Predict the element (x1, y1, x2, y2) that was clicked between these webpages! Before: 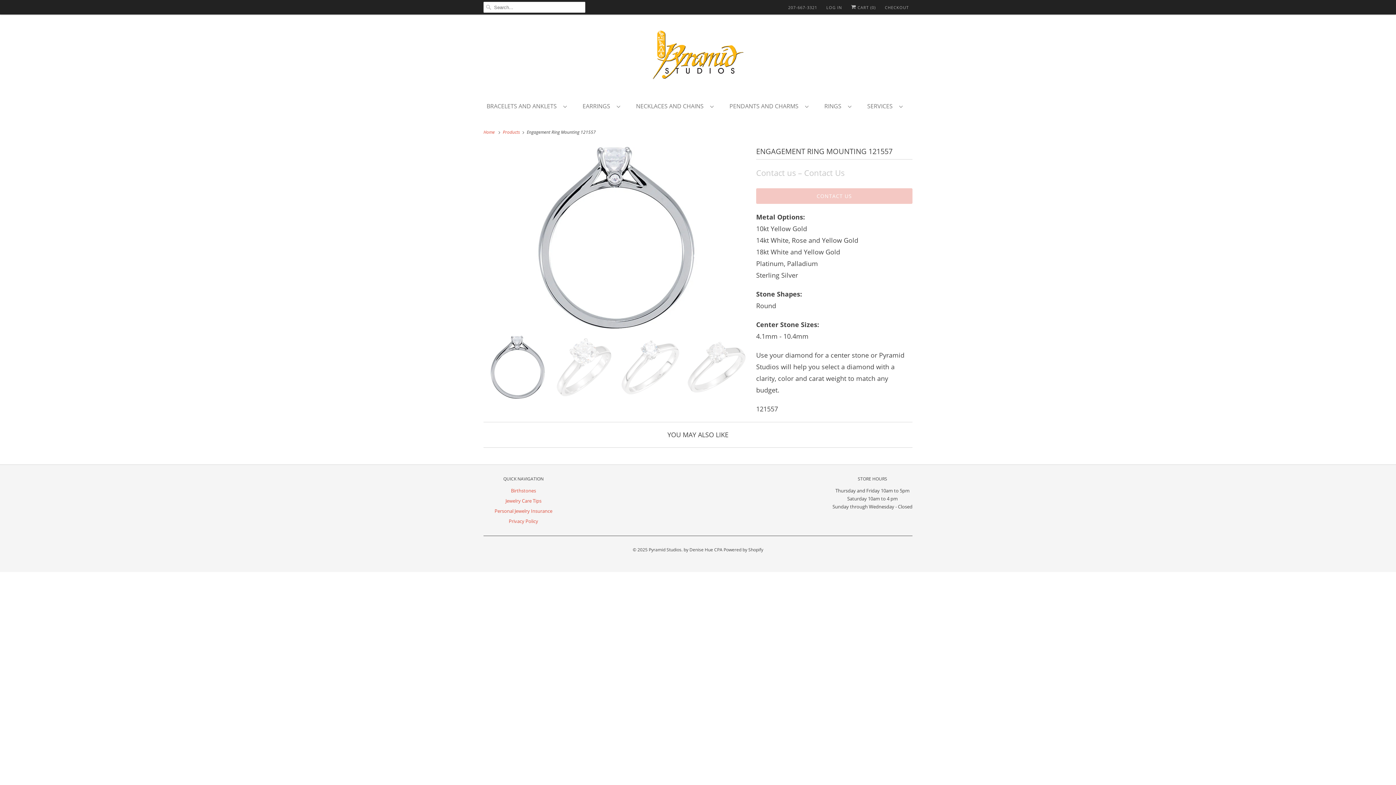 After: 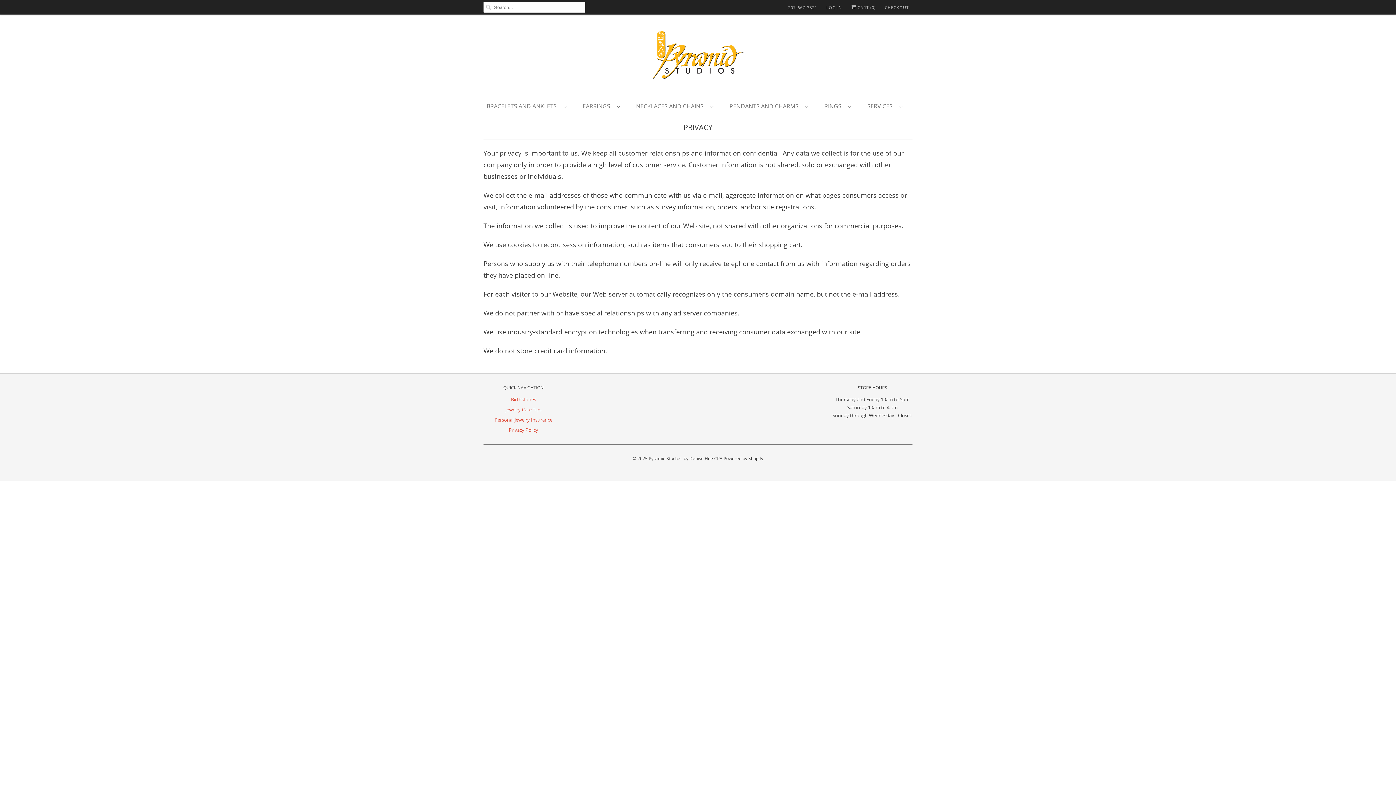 Action: label: Privacy Policy bbox: (508, 518, 538, 524)